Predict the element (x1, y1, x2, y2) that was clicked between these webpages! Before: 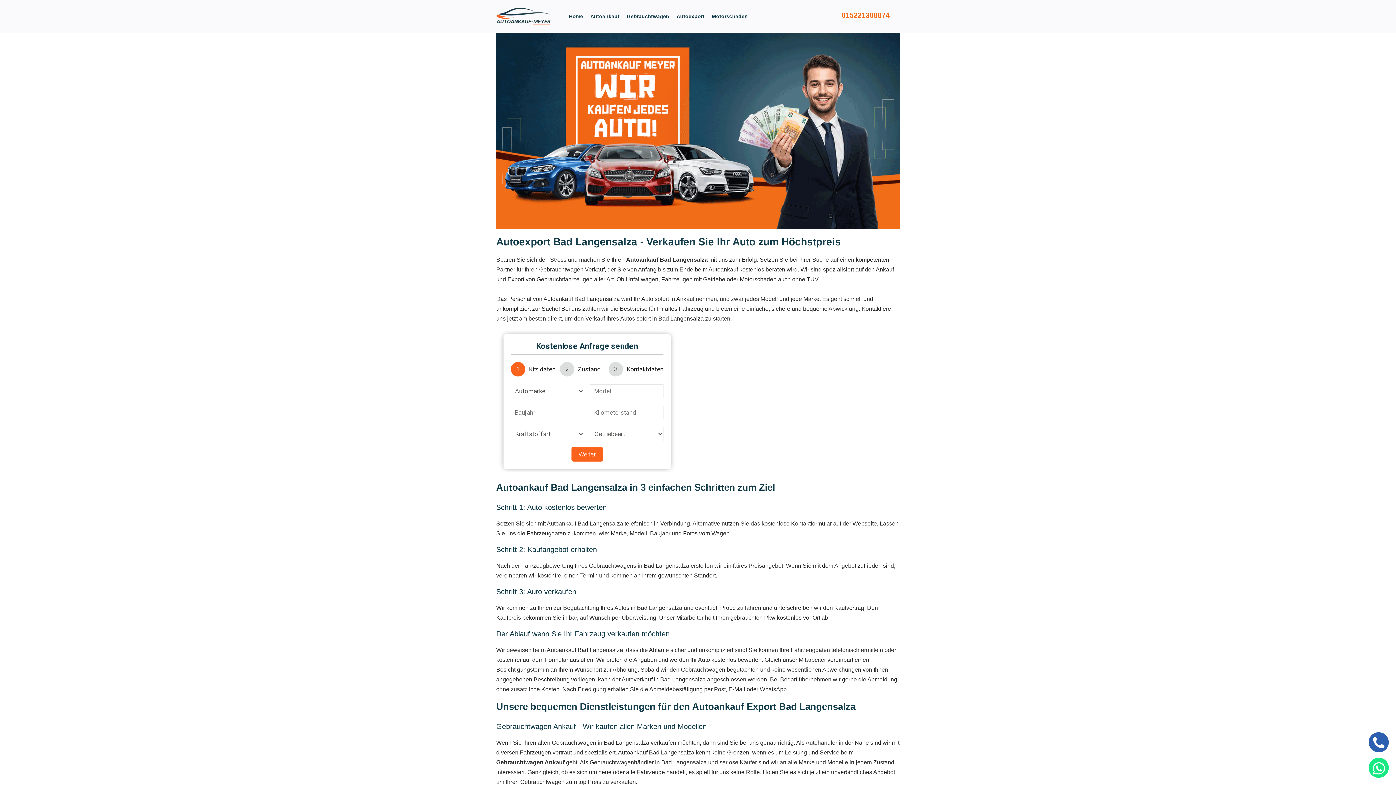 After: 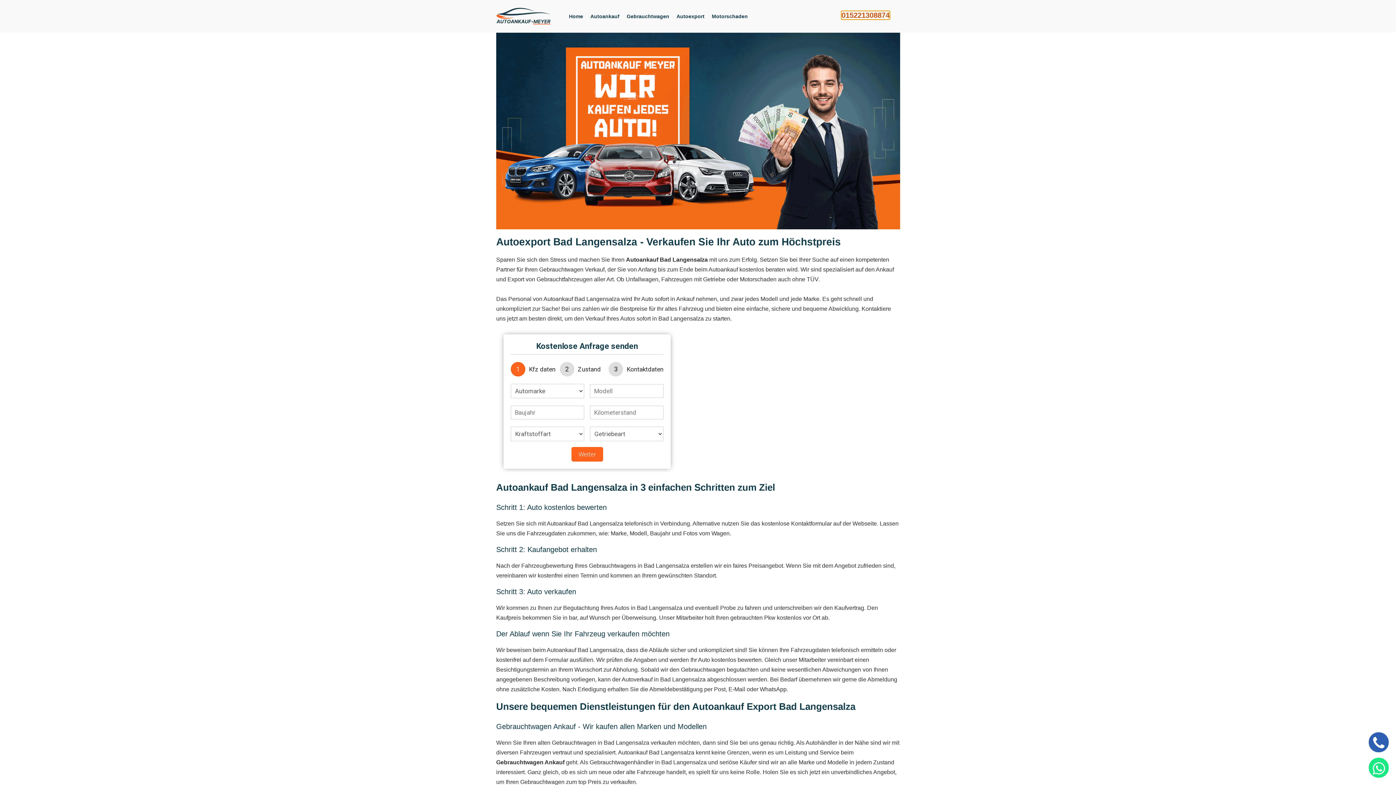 Action: bbox: (841, 11, 889, 19) label: 015221308874